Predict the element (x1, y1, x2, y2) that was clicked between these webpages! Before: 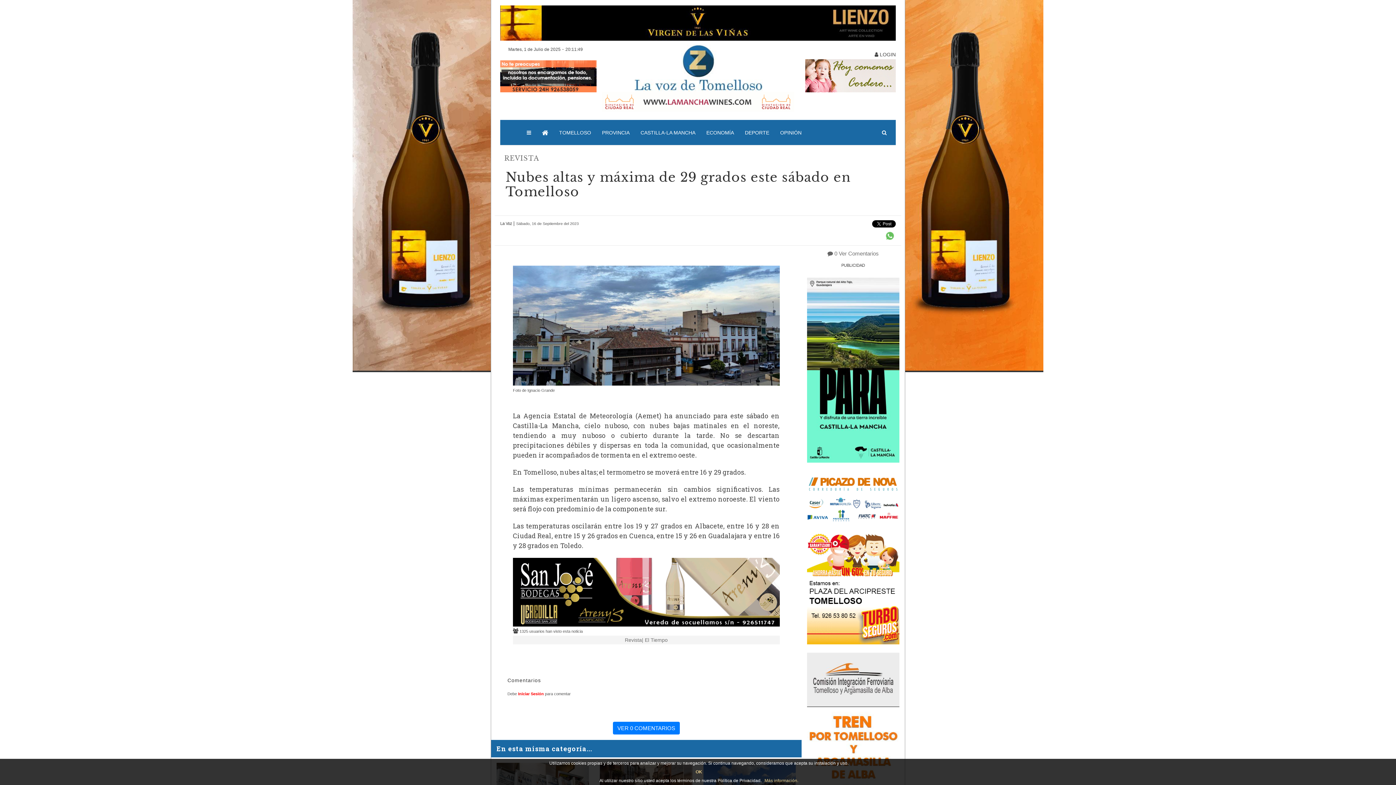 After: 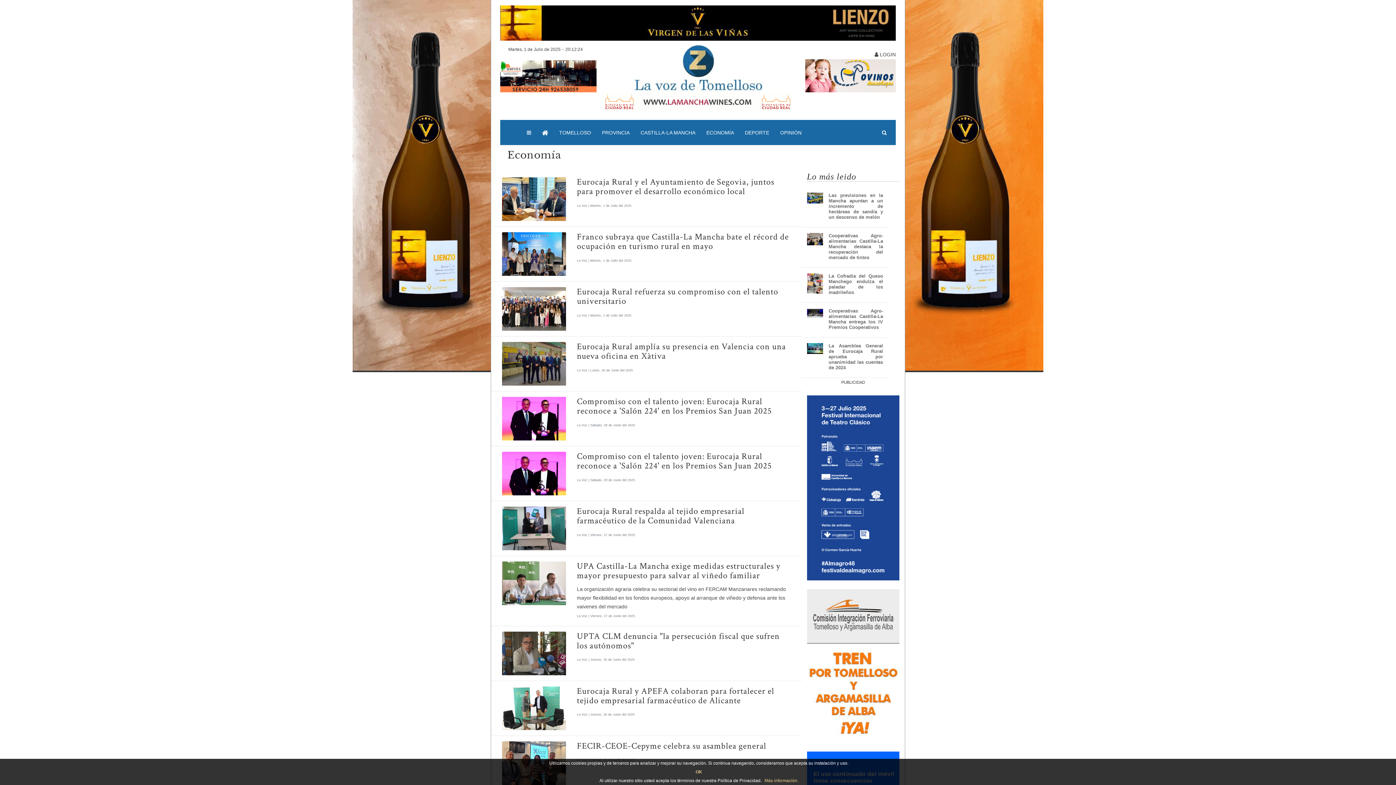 Action: bbox: (701, 122, 739, 142) label: ECONOMÍA